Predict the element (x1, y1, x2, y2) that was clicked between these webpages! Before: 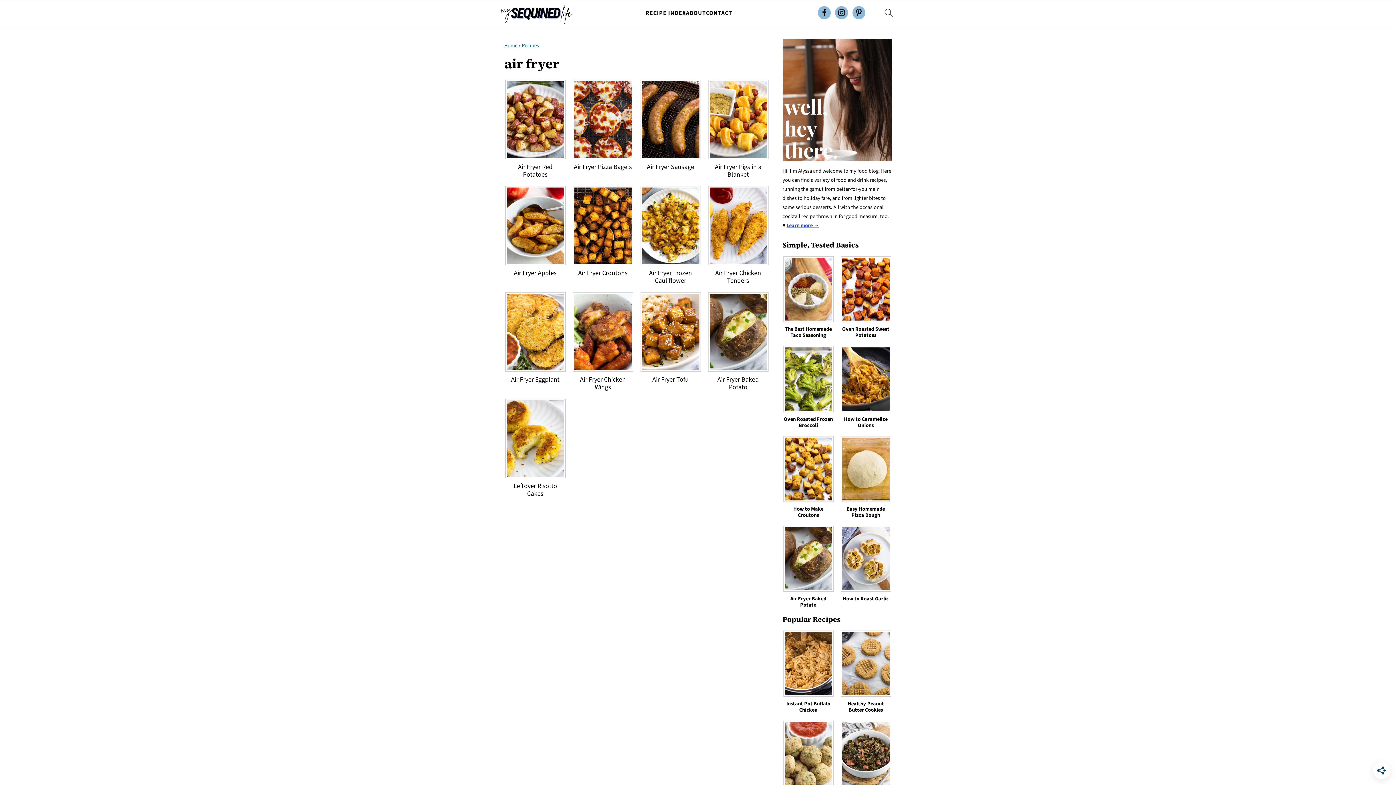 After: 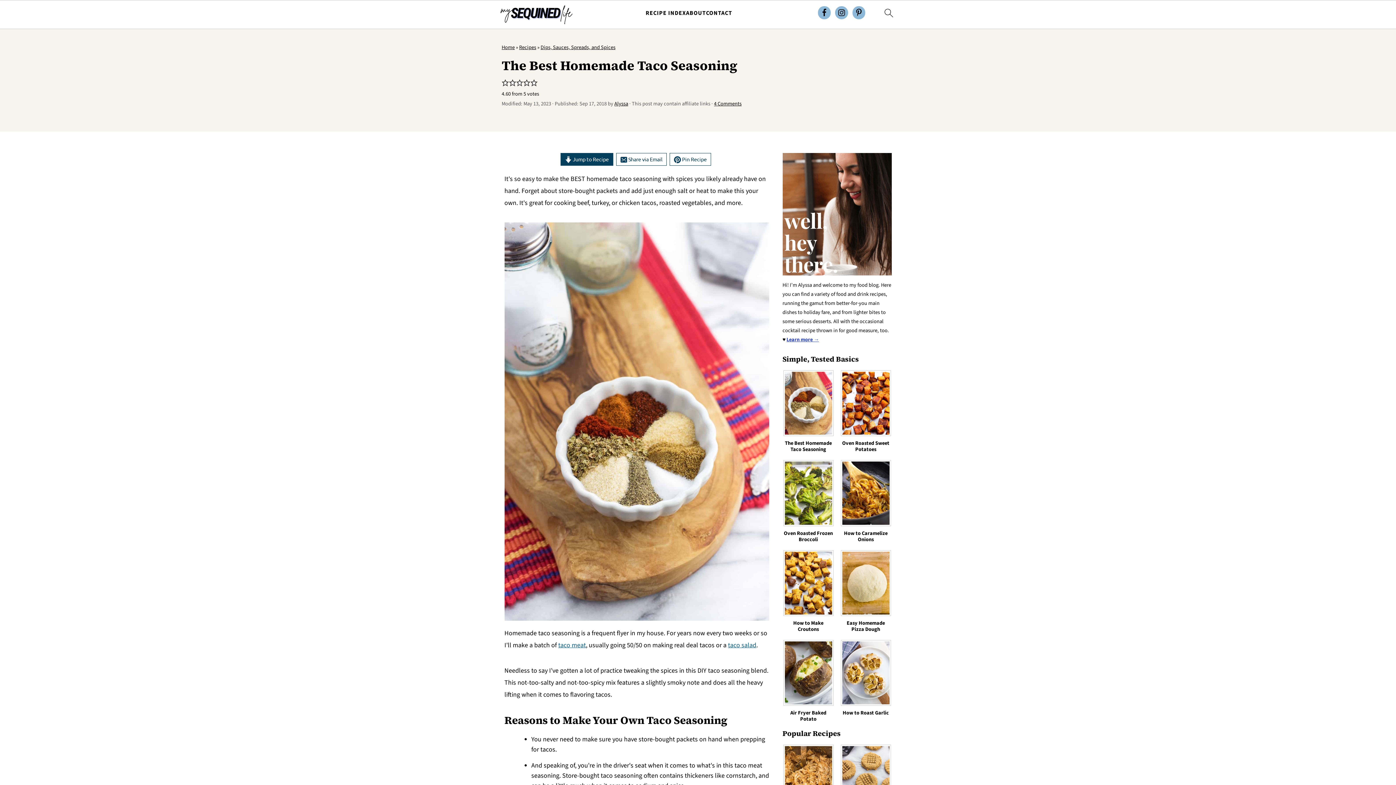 Action: bbox: (783, 256, 833, 338) label: The Best Homemade Taco Seasoning